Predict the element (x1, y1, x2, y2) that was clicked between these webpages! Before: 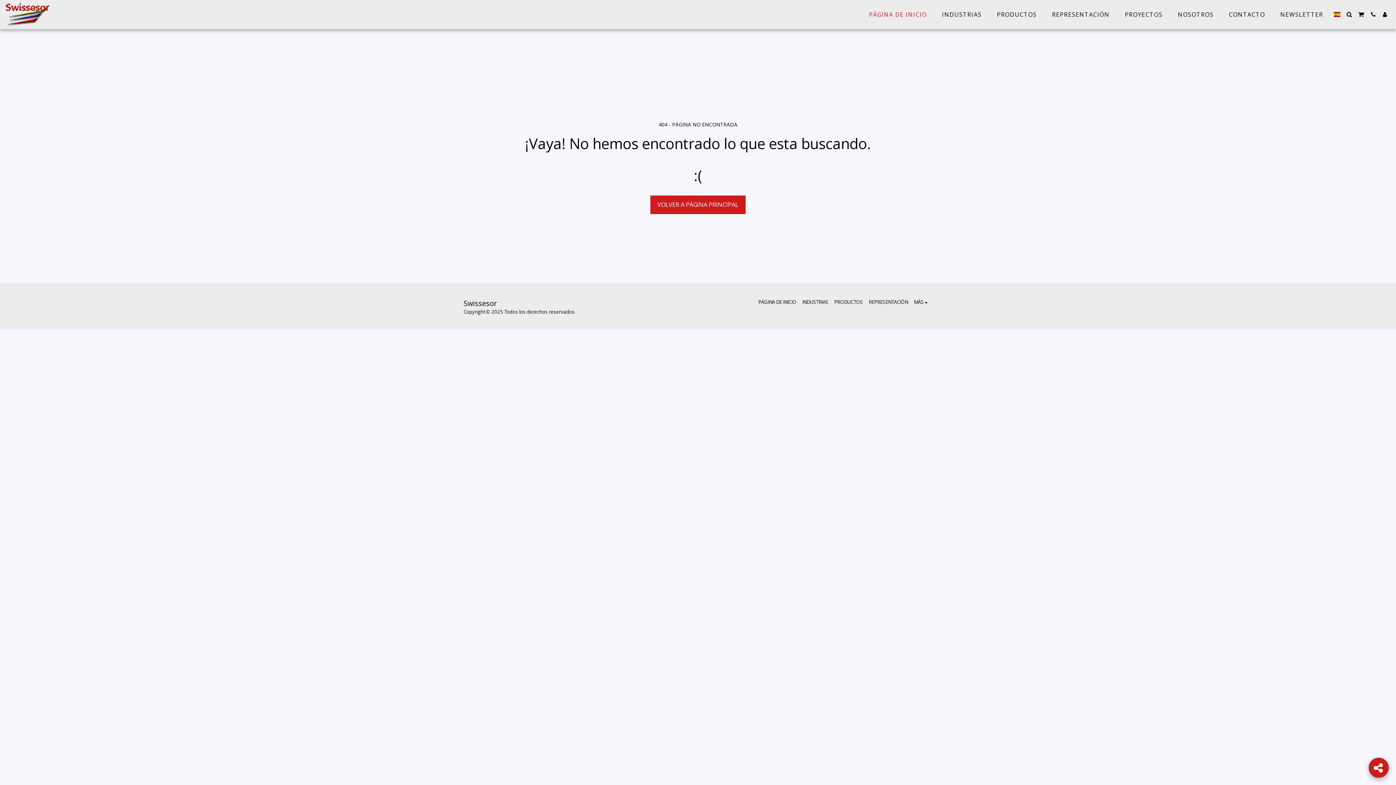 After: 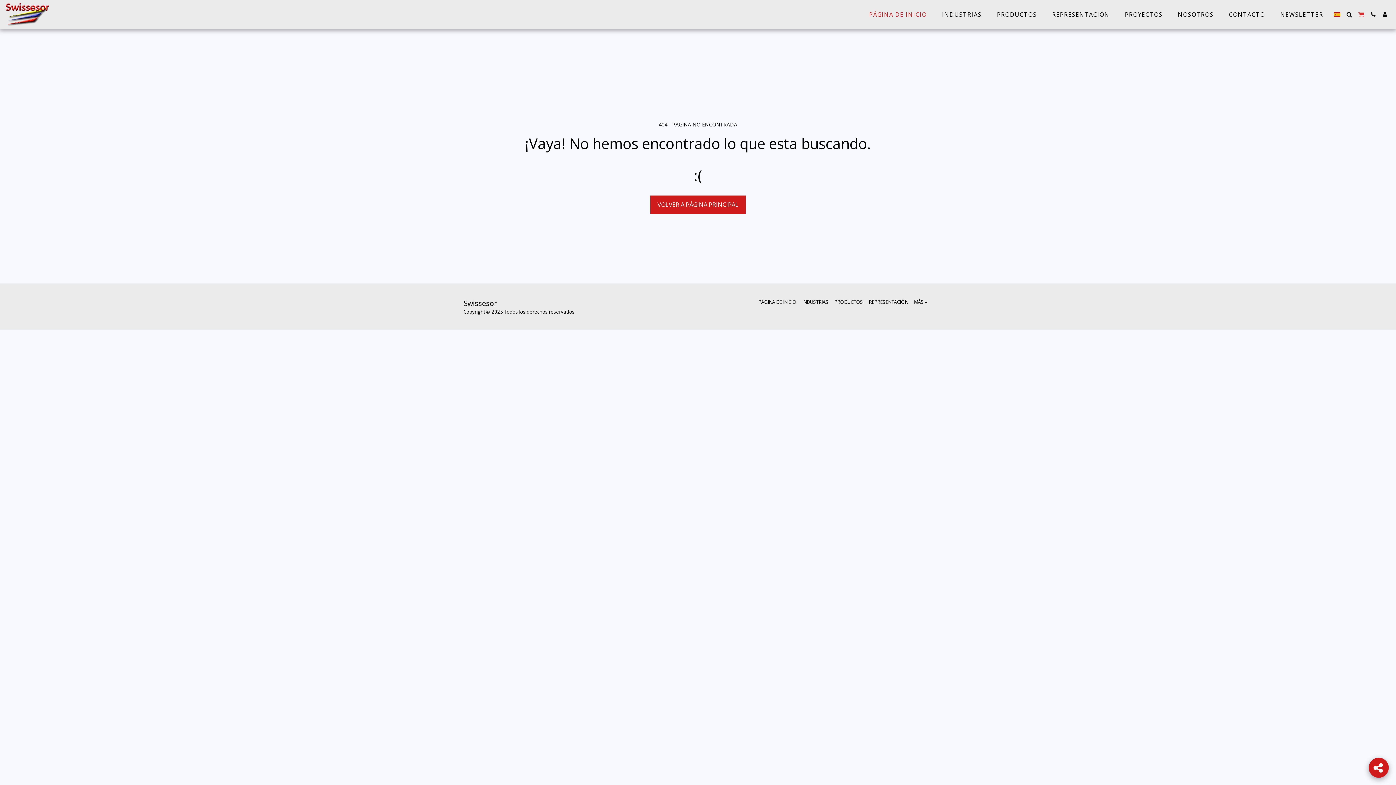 Action: bbox: (1355, 11, 1367, 17) label:  